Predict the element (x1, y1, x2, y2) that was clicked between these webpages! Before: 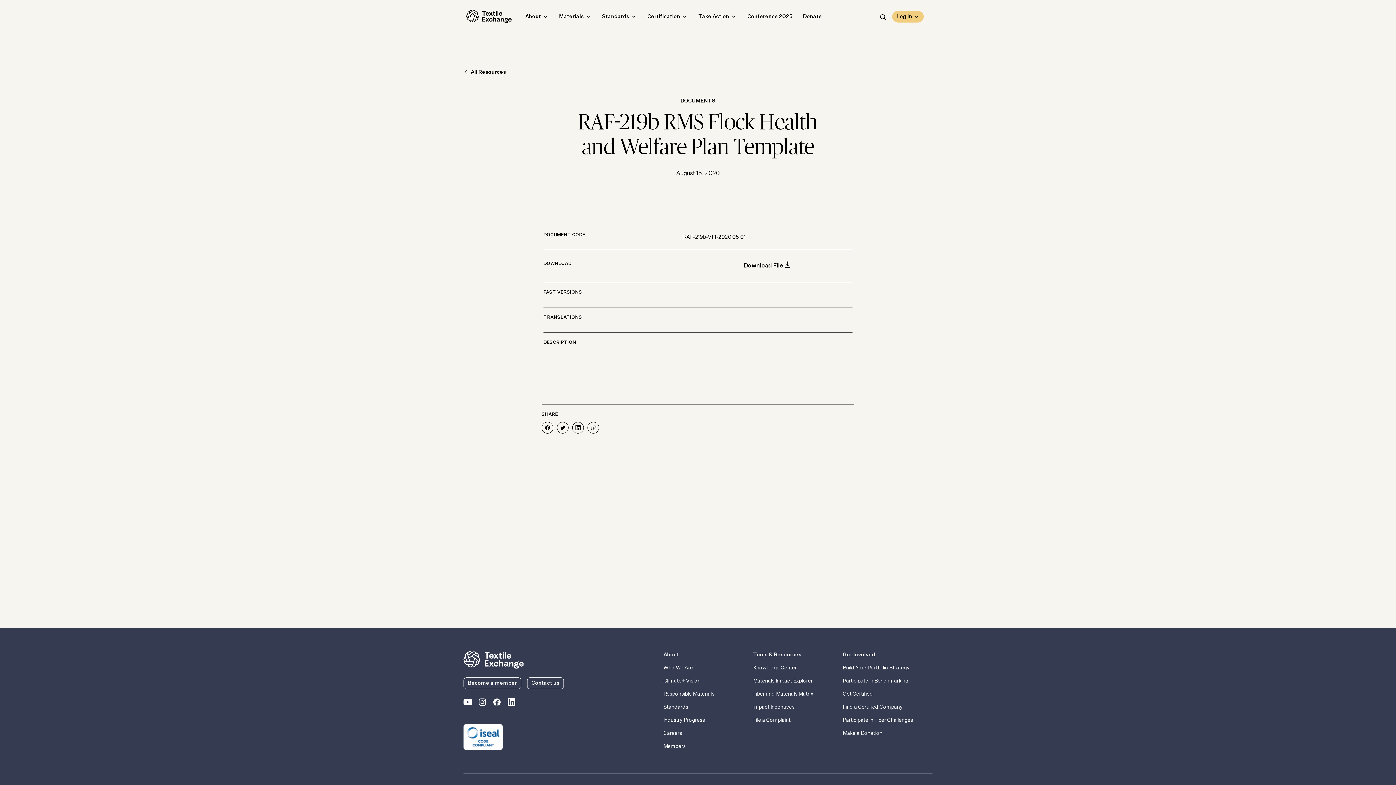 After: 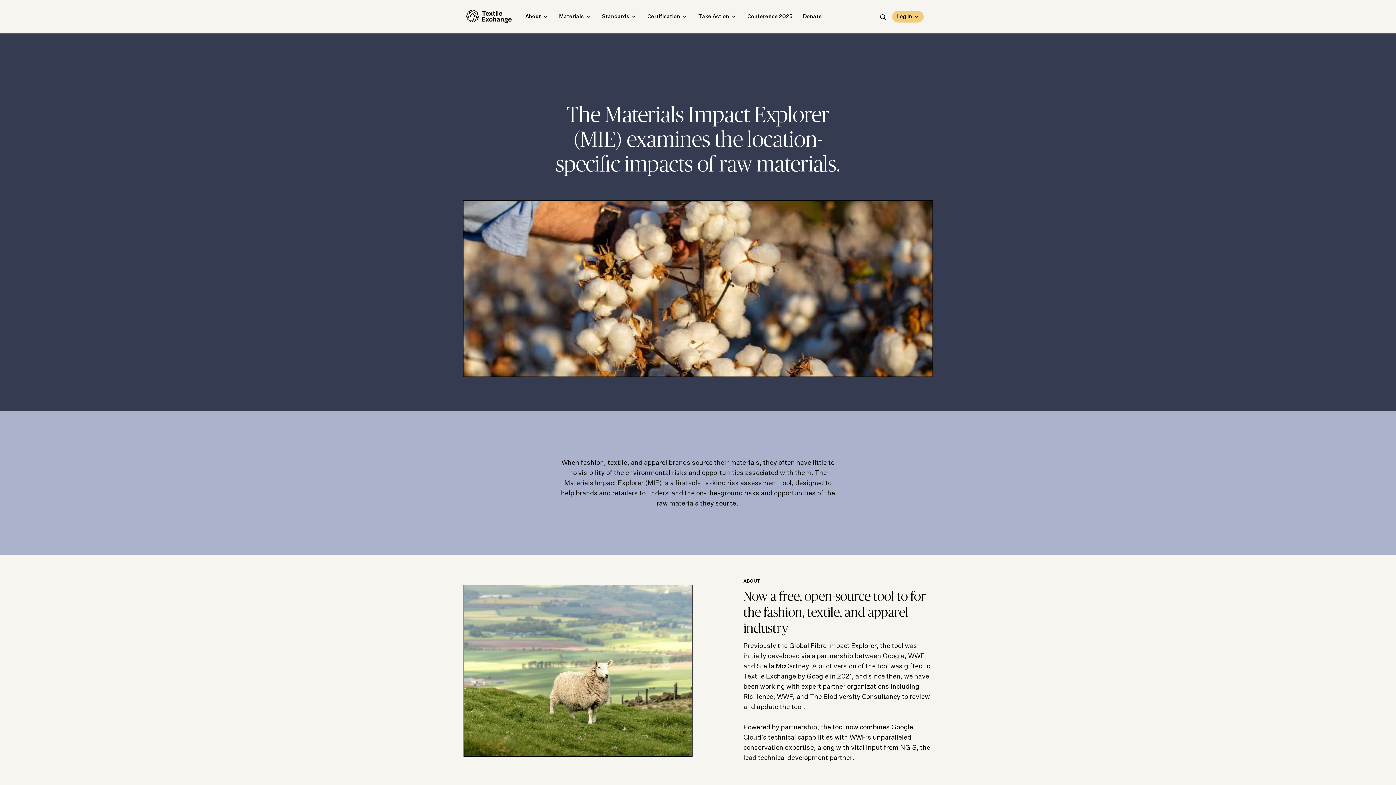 Action: bbox: (753, 677, 837, 685) label: Materials Impact Explorer